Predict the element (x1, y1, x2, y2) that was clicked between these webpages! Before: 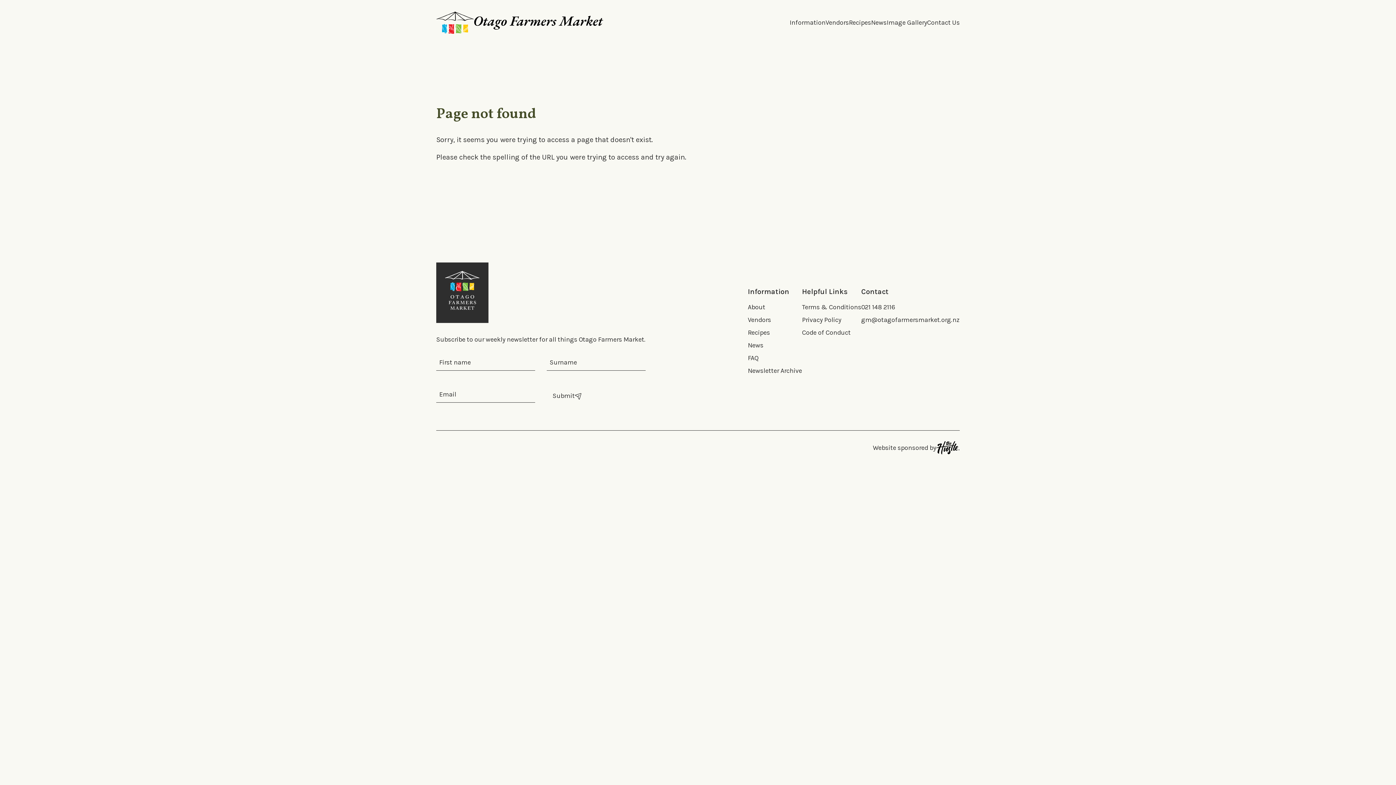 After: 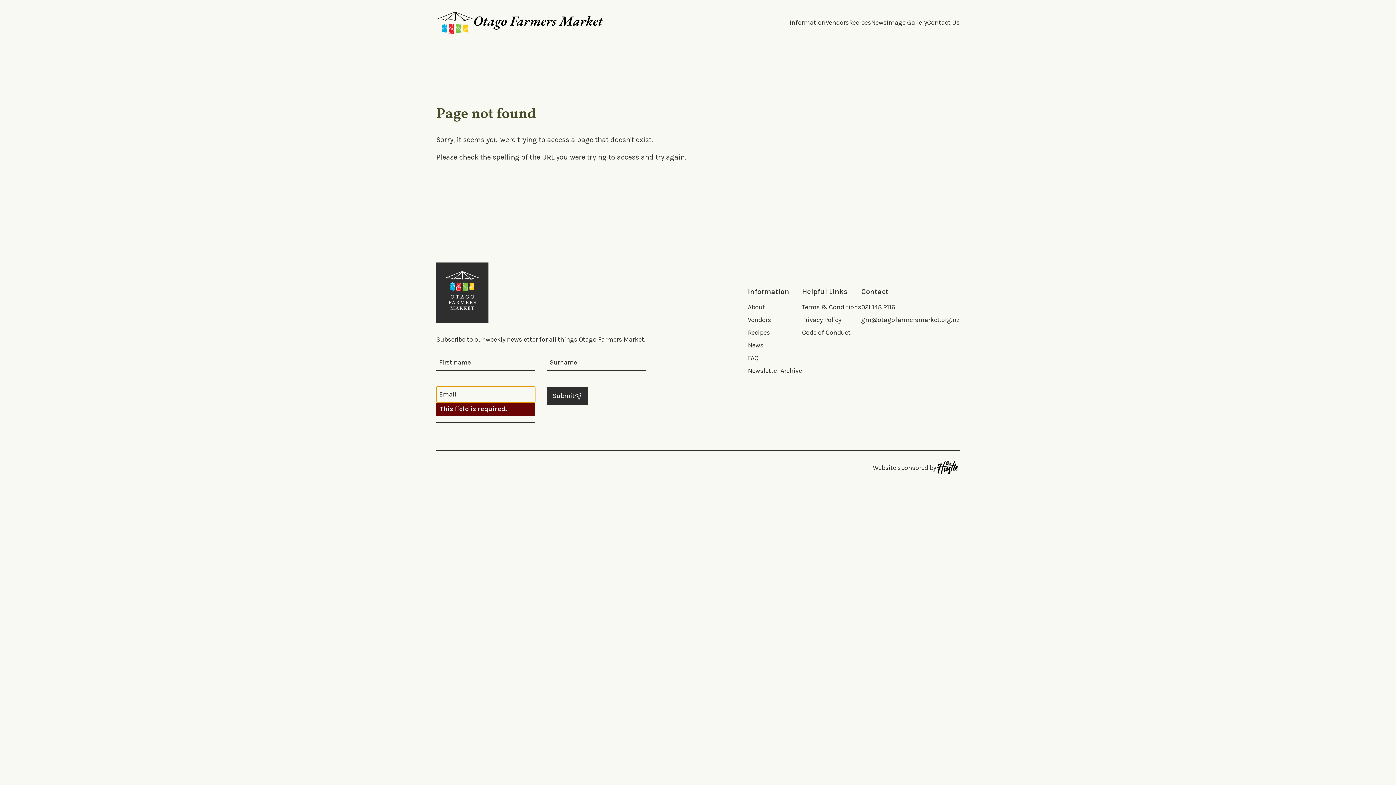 Action: label: Submit bbox: (546, 386, 588, 405)